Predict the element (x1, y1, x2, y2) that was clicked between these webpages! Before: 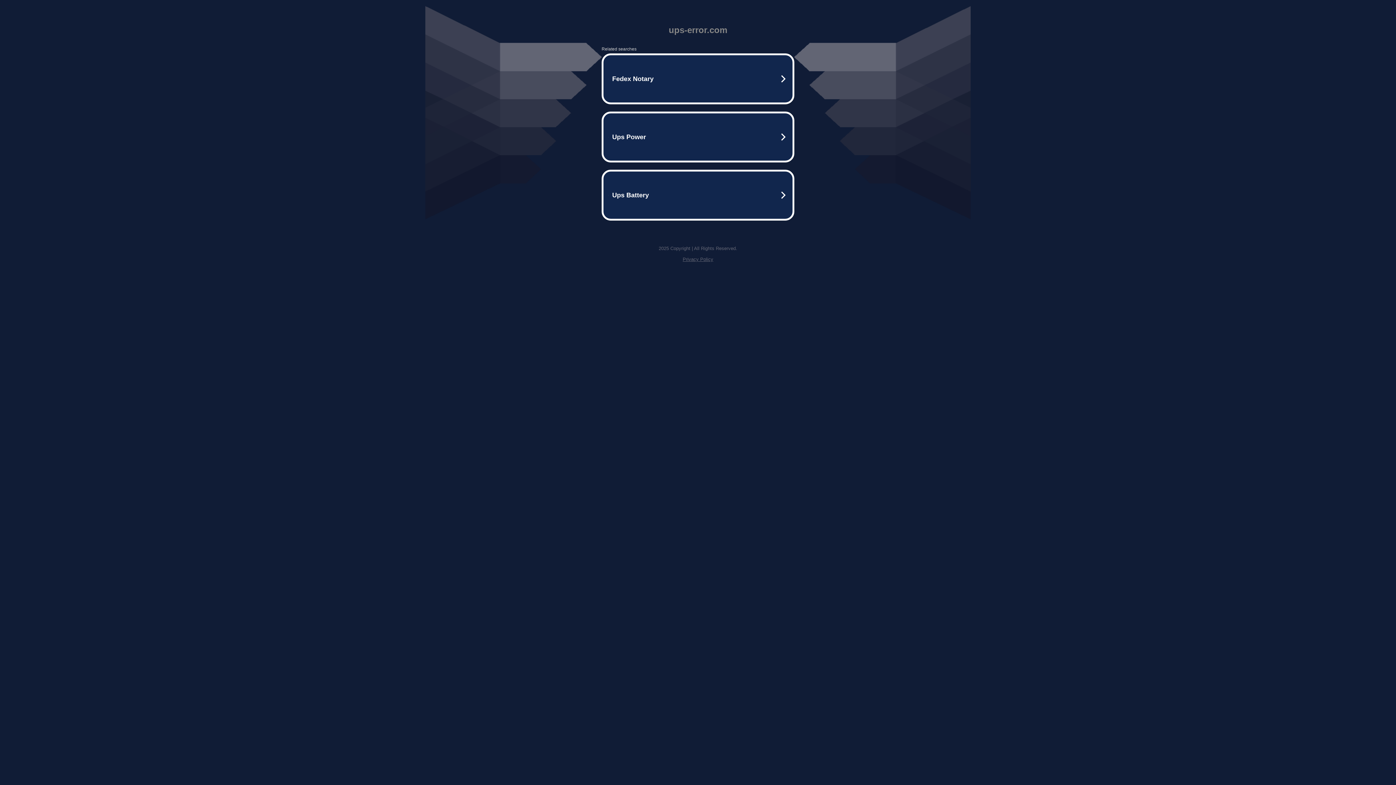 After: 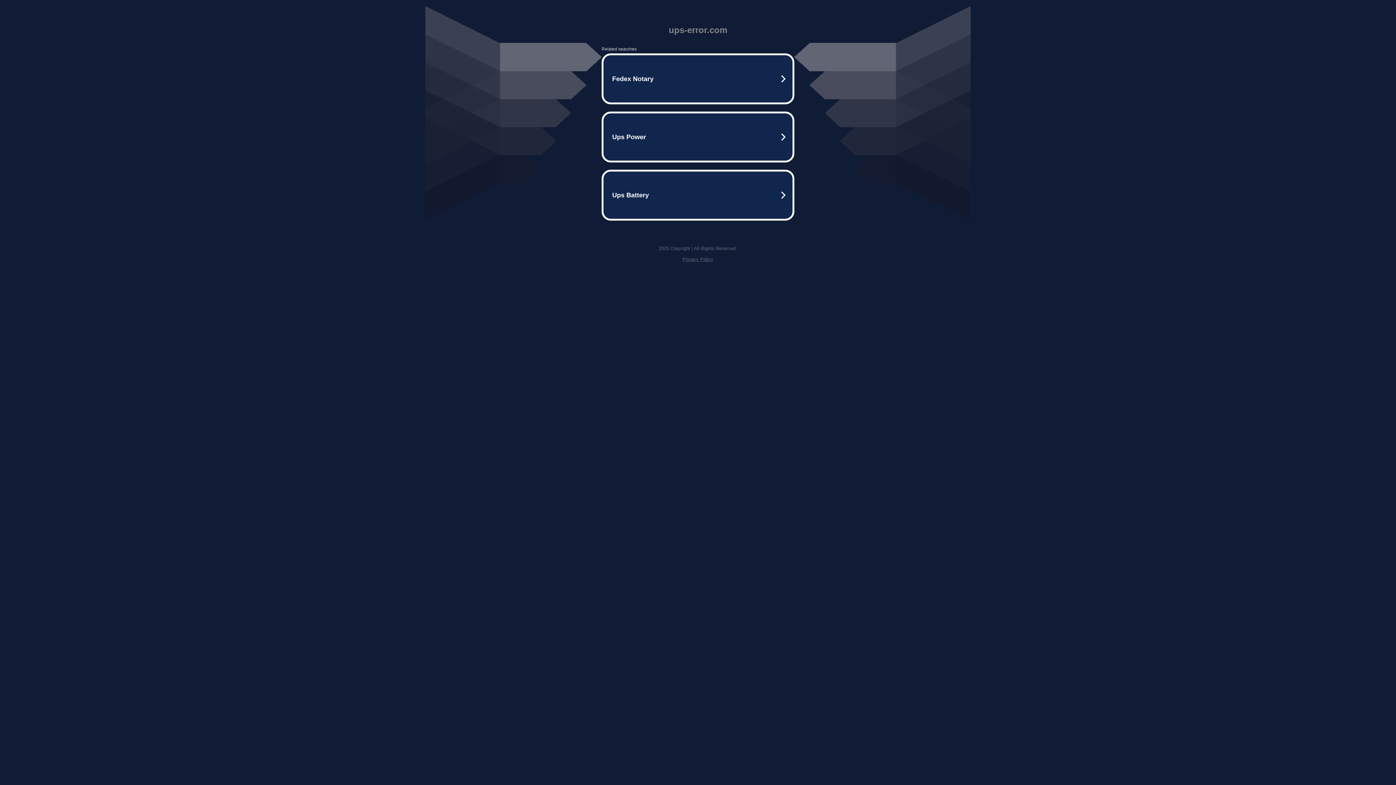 Action: bbox: (682, 256, 713, 262) label: Privacy Policy